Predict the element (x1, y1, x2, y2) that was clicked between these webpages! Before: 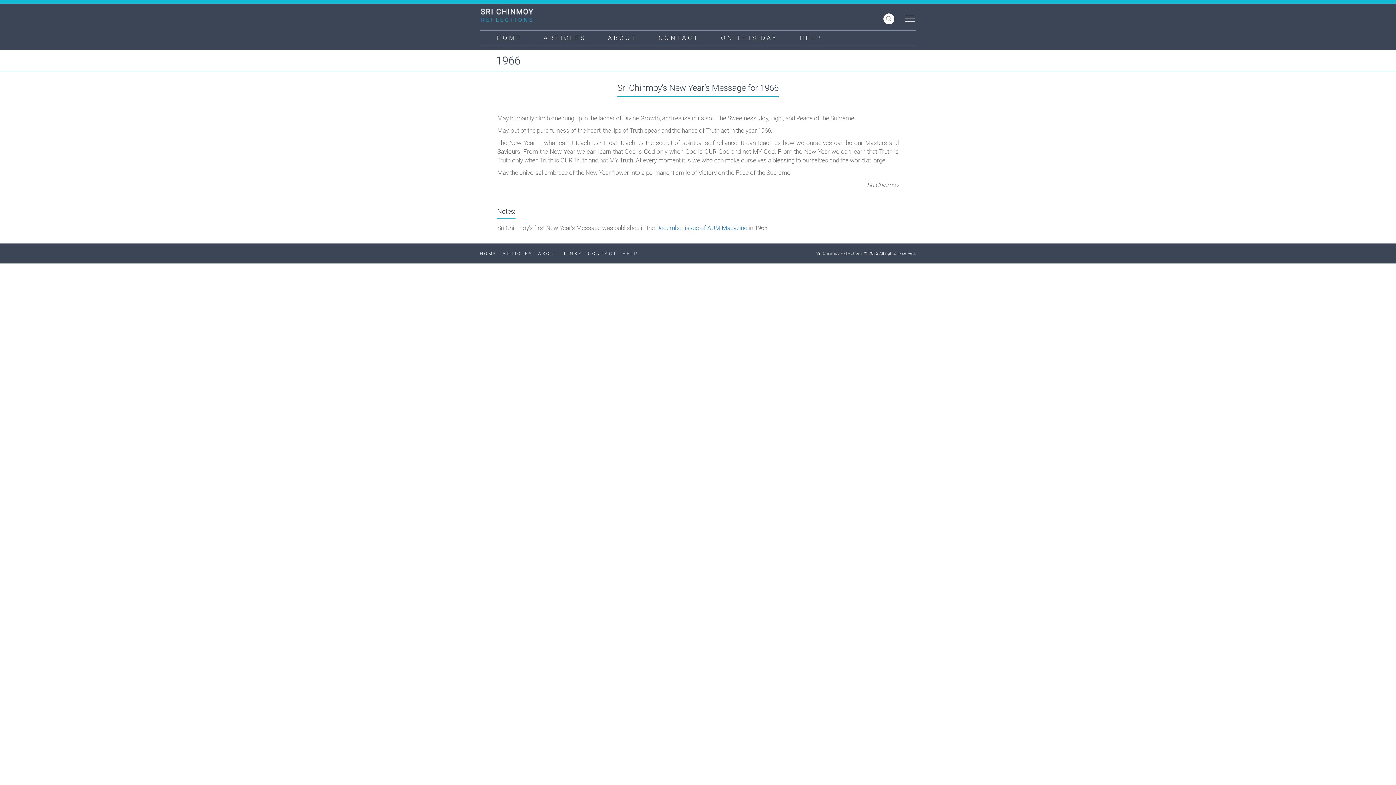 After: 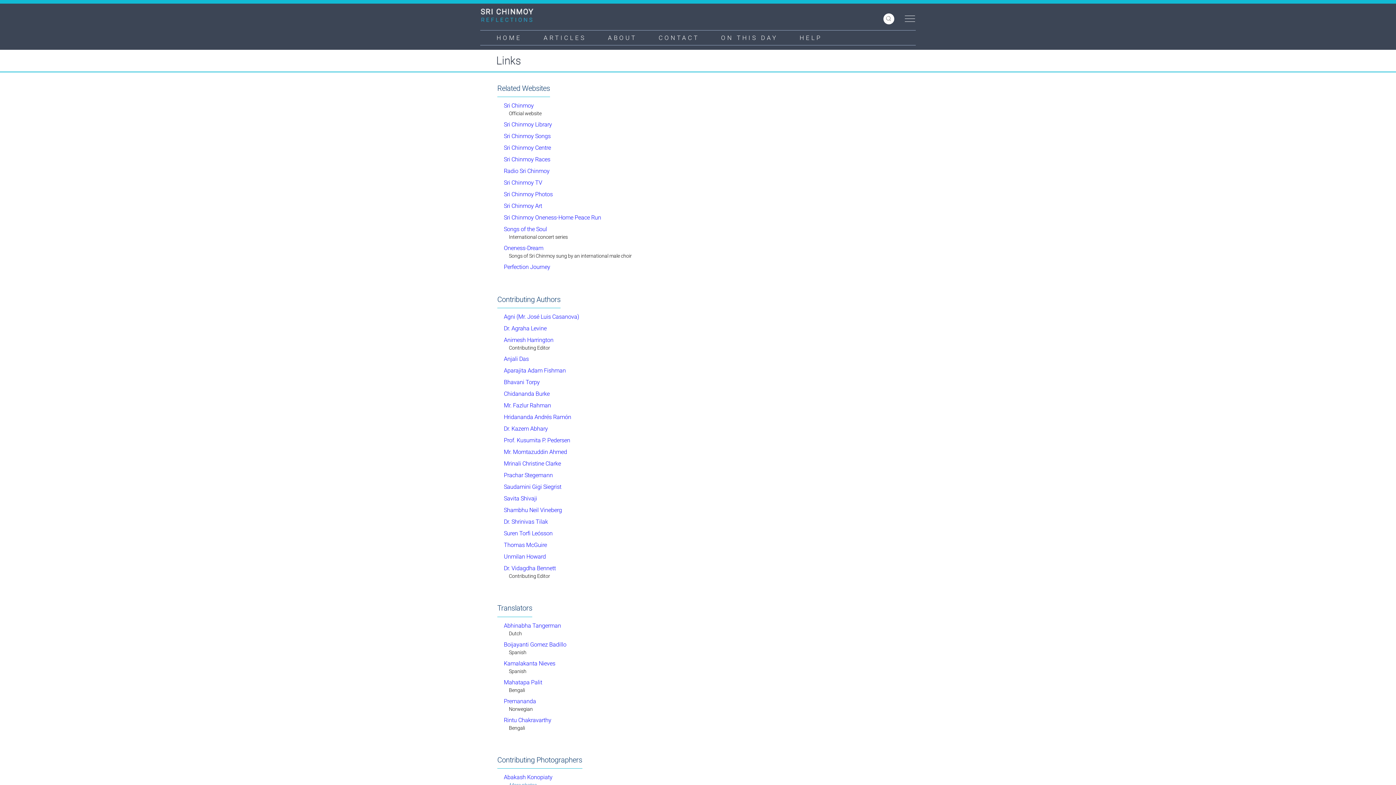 Action: label: LINKS bbox: (564, 251, 582, 256)